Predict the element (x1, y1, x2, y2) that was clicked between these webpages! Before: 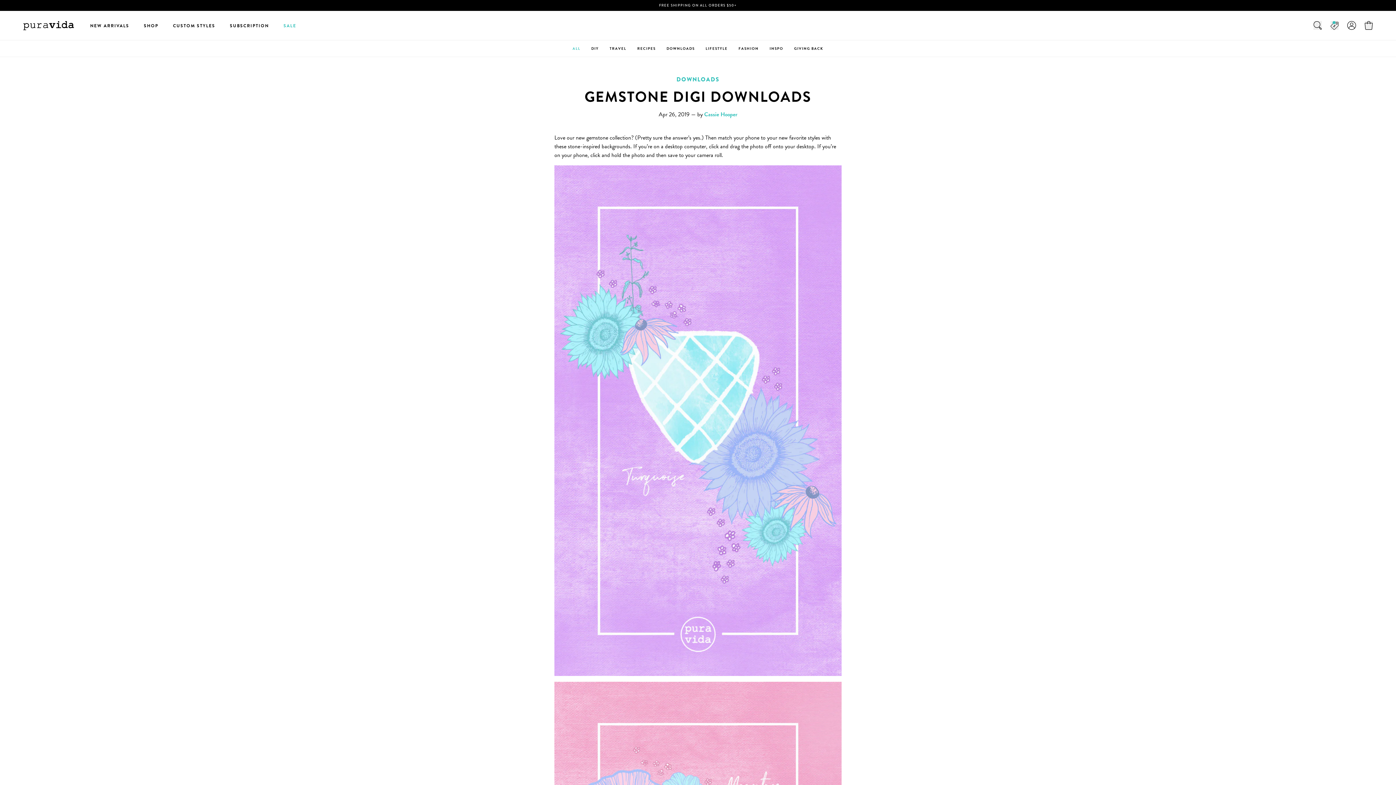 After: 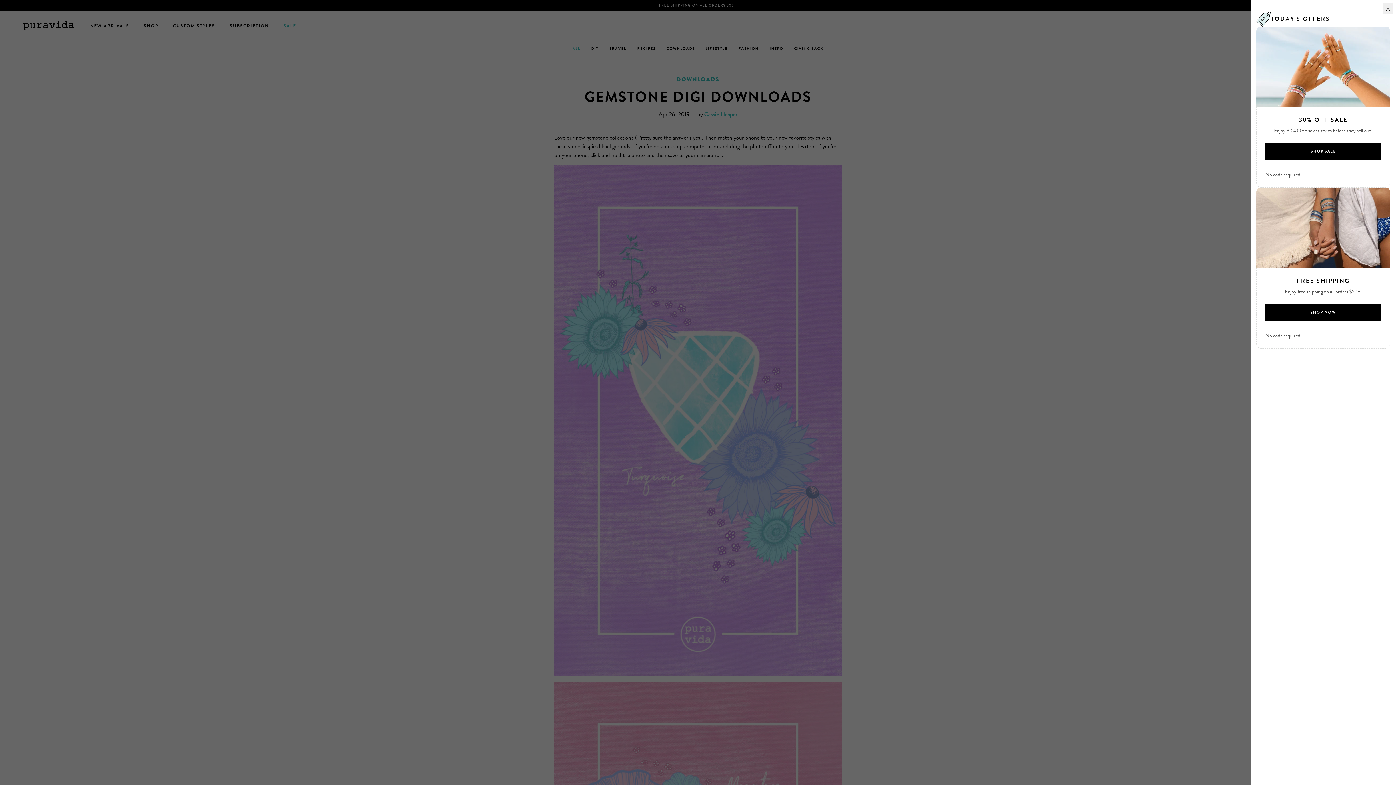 Action: bbox: (1330, 21, 1338, 29) label: Current offers